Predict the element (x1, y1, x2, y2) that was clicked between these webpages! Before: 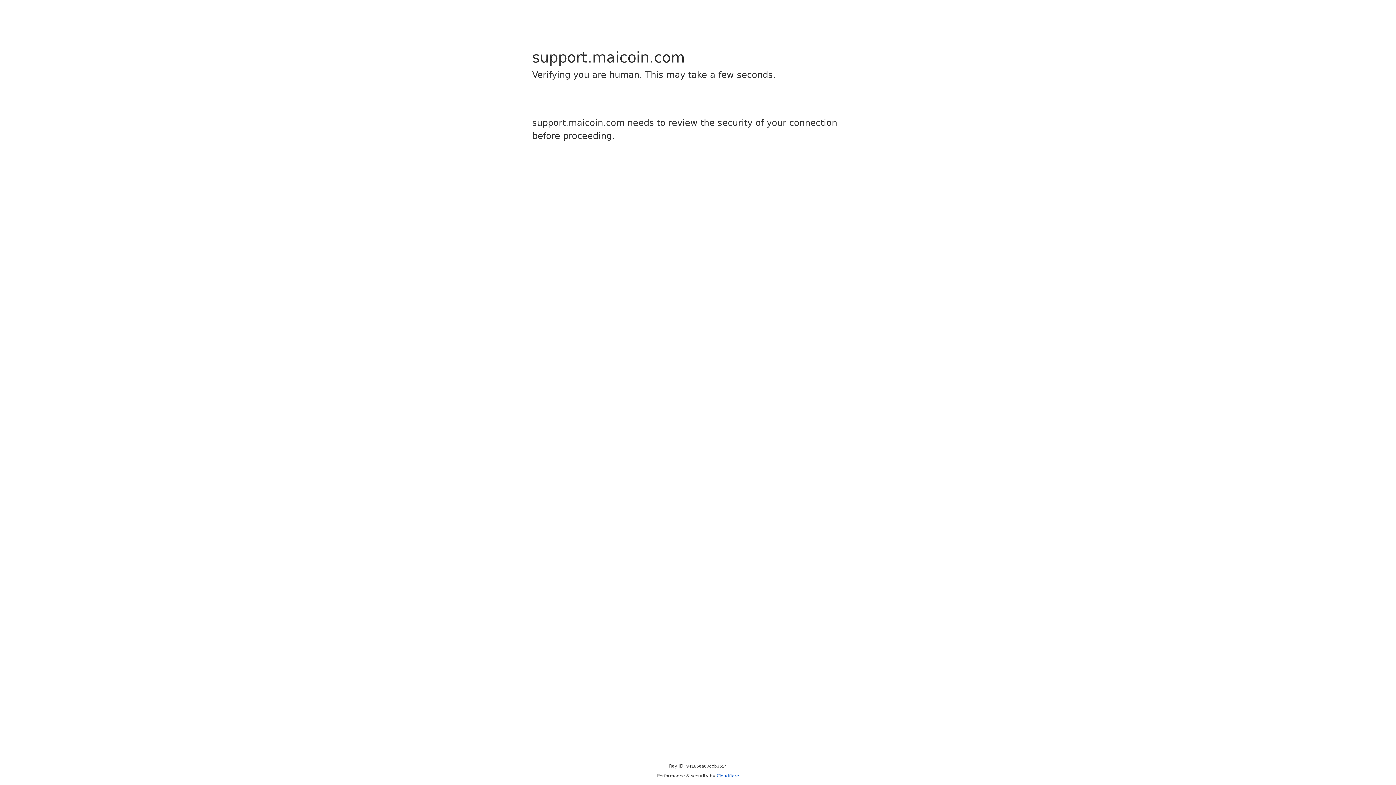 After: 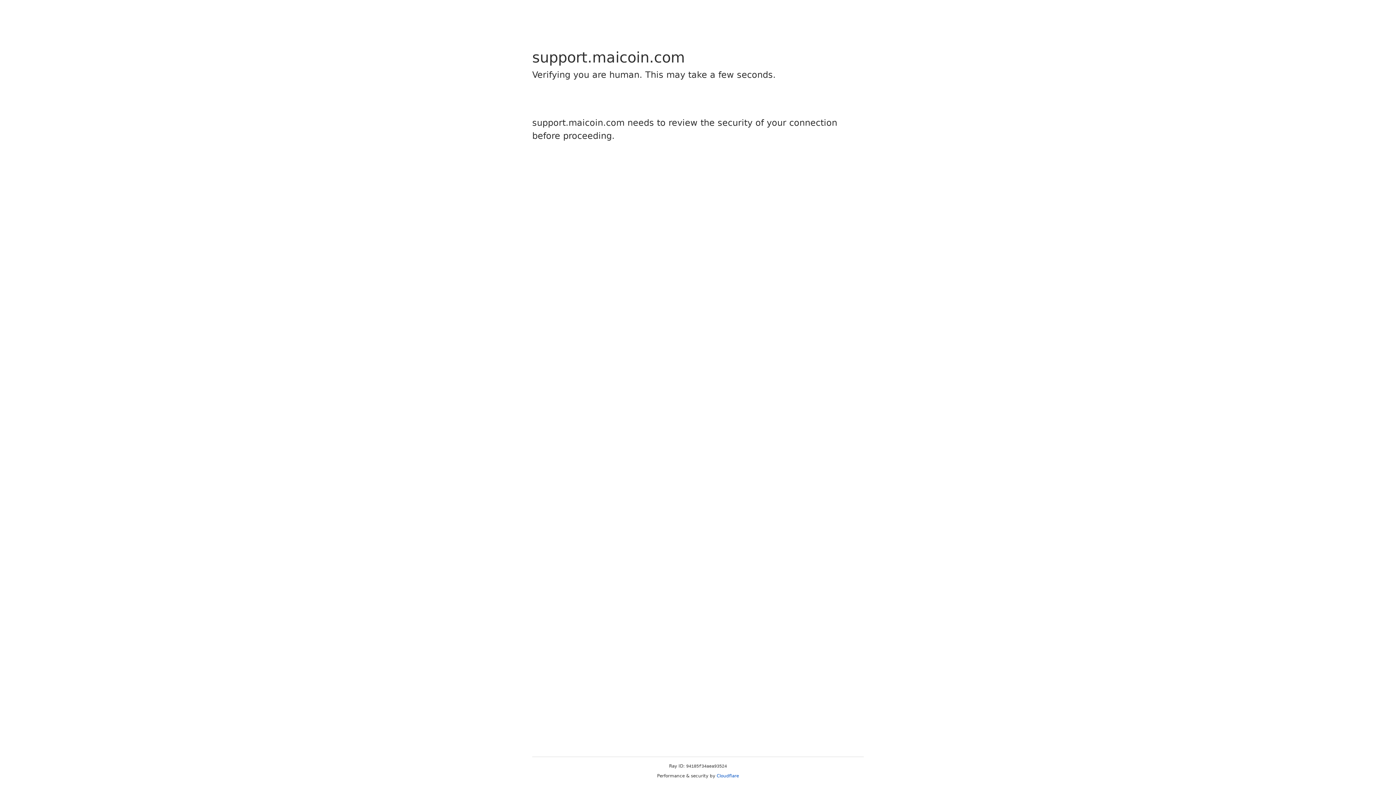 Action: bbox: (716, 773, 739, 778) label: Cloudflare